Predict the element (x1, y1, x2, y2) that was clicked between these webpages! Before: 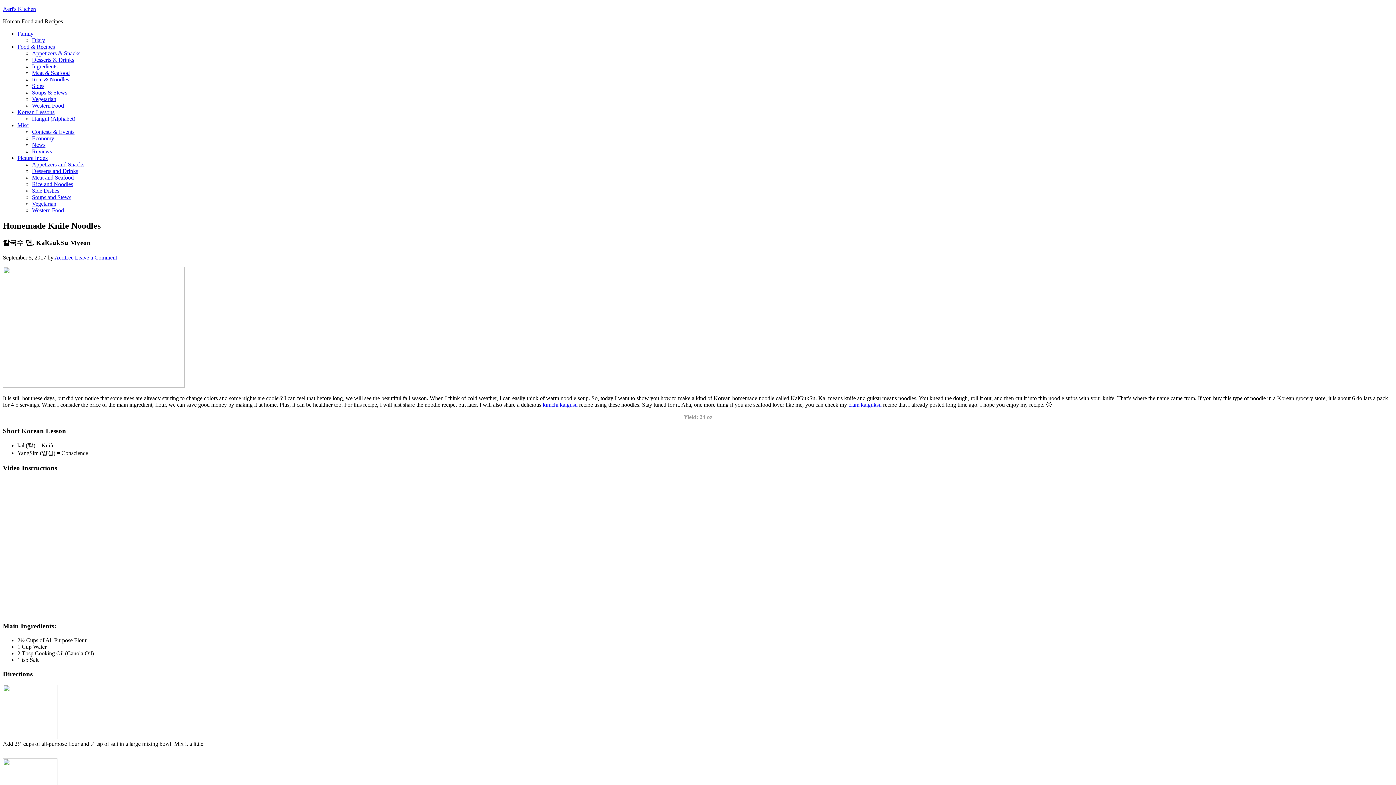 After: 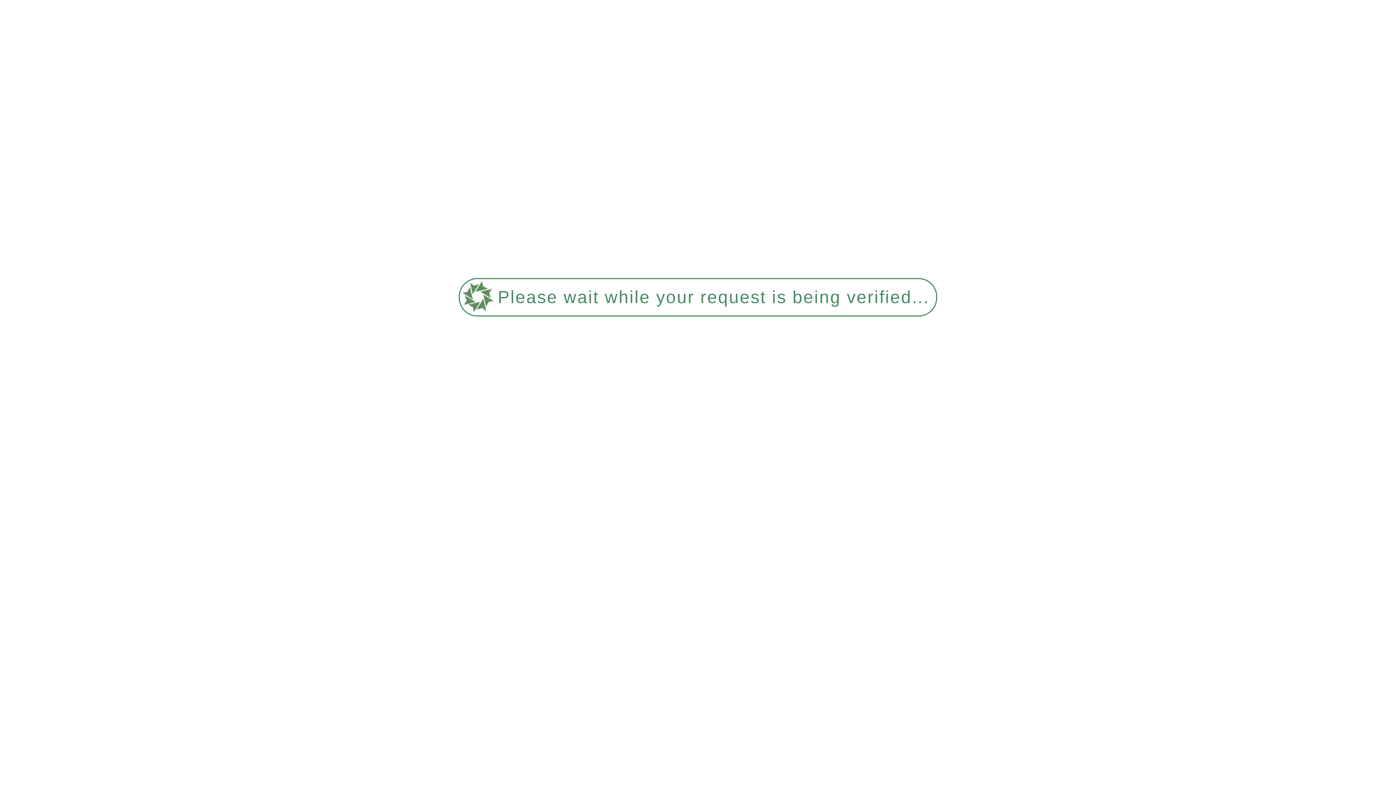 Action: label: clam kalguksu bbox: (848, 401, 881, 407)